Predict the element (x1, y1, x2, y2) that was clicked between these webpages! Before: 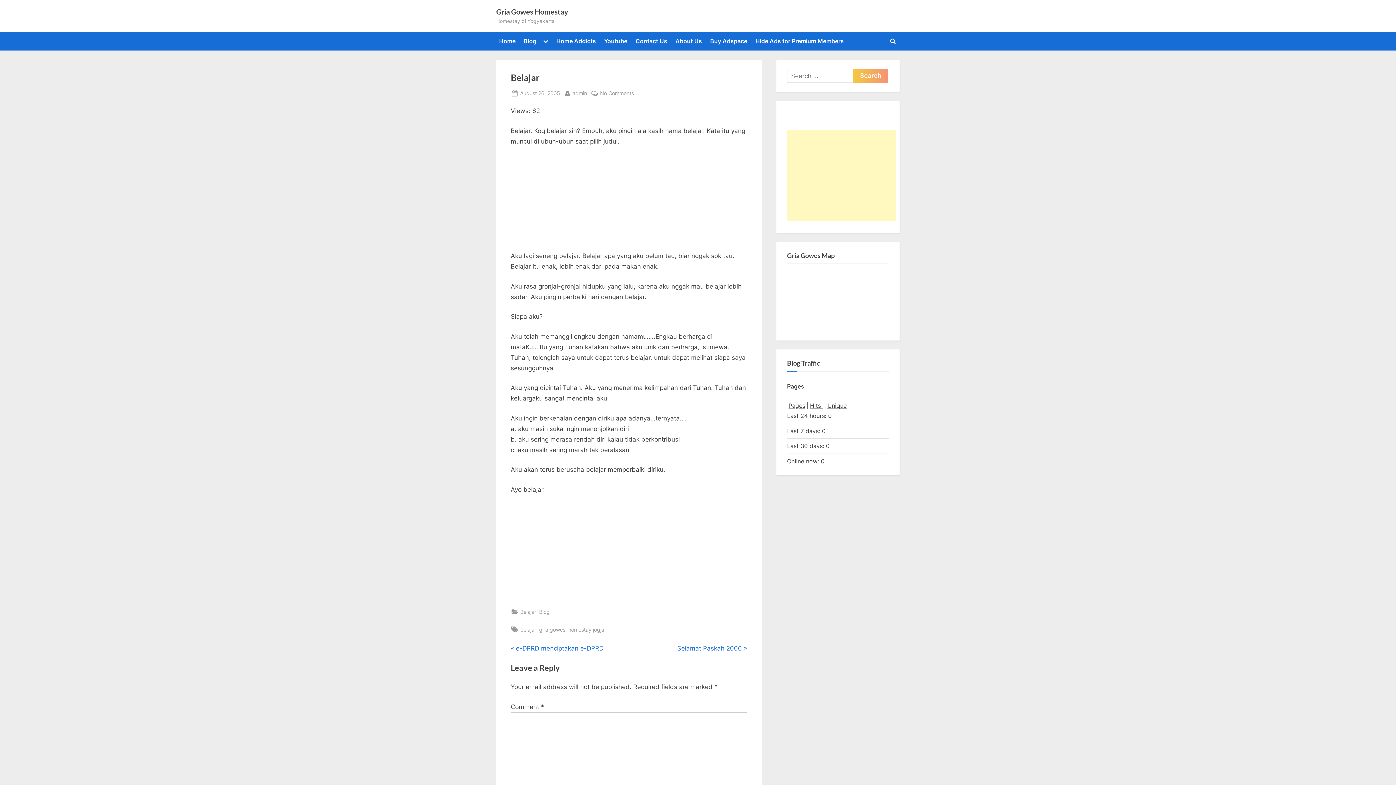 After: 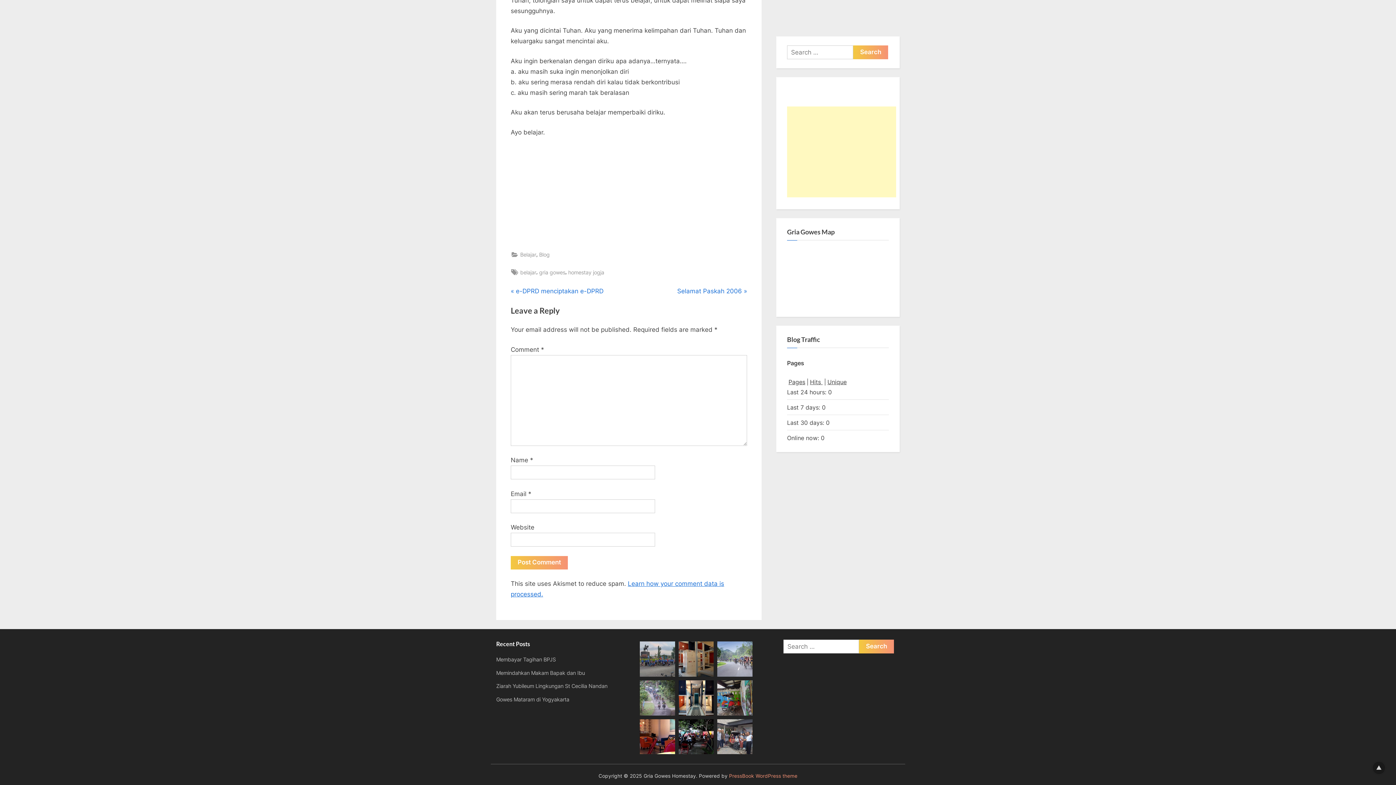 Action: label: No Comments
on Belajar bbox: (600, 88, 633, 97)